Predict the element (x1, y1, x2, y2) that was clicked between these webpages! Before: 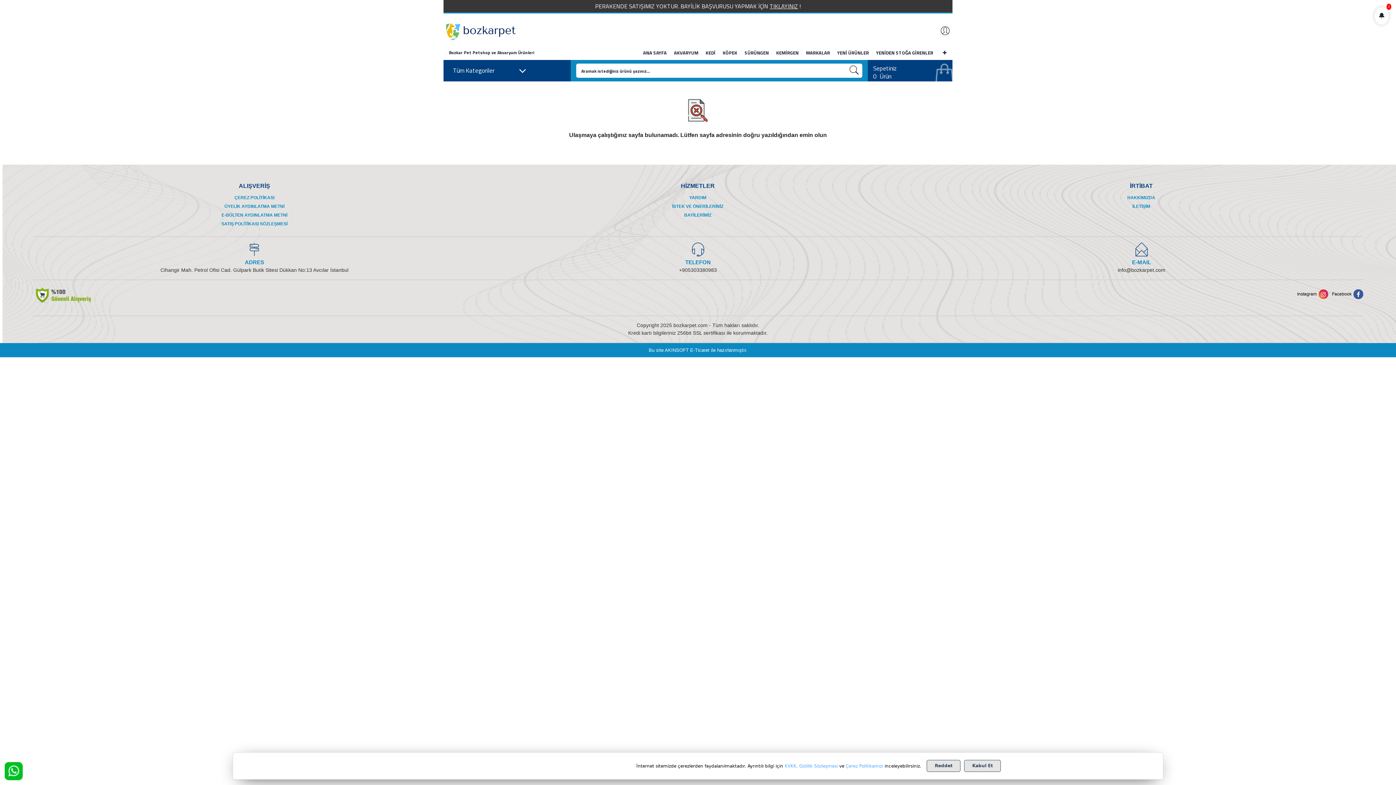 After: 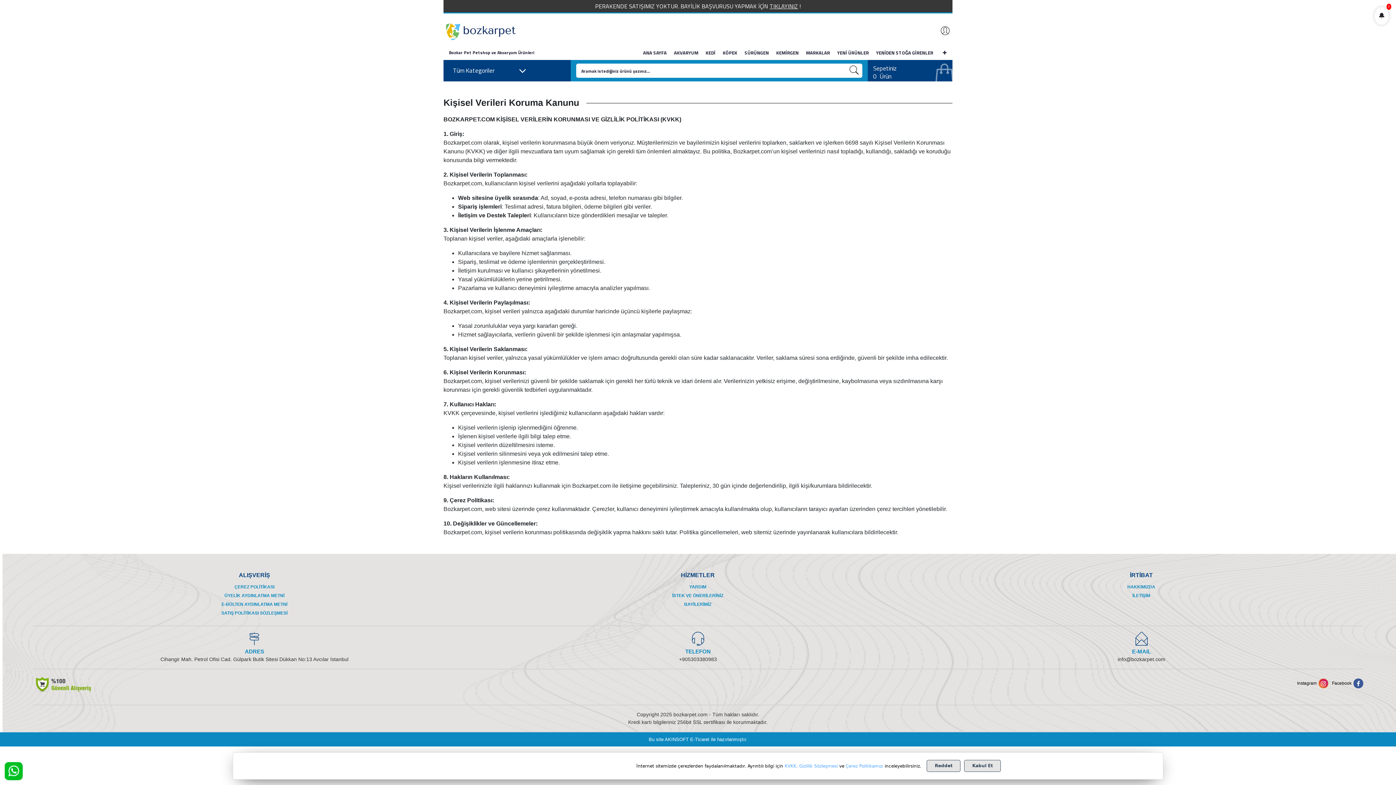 Action: bbox: (784, 763, 797, 768) label: KVKK,